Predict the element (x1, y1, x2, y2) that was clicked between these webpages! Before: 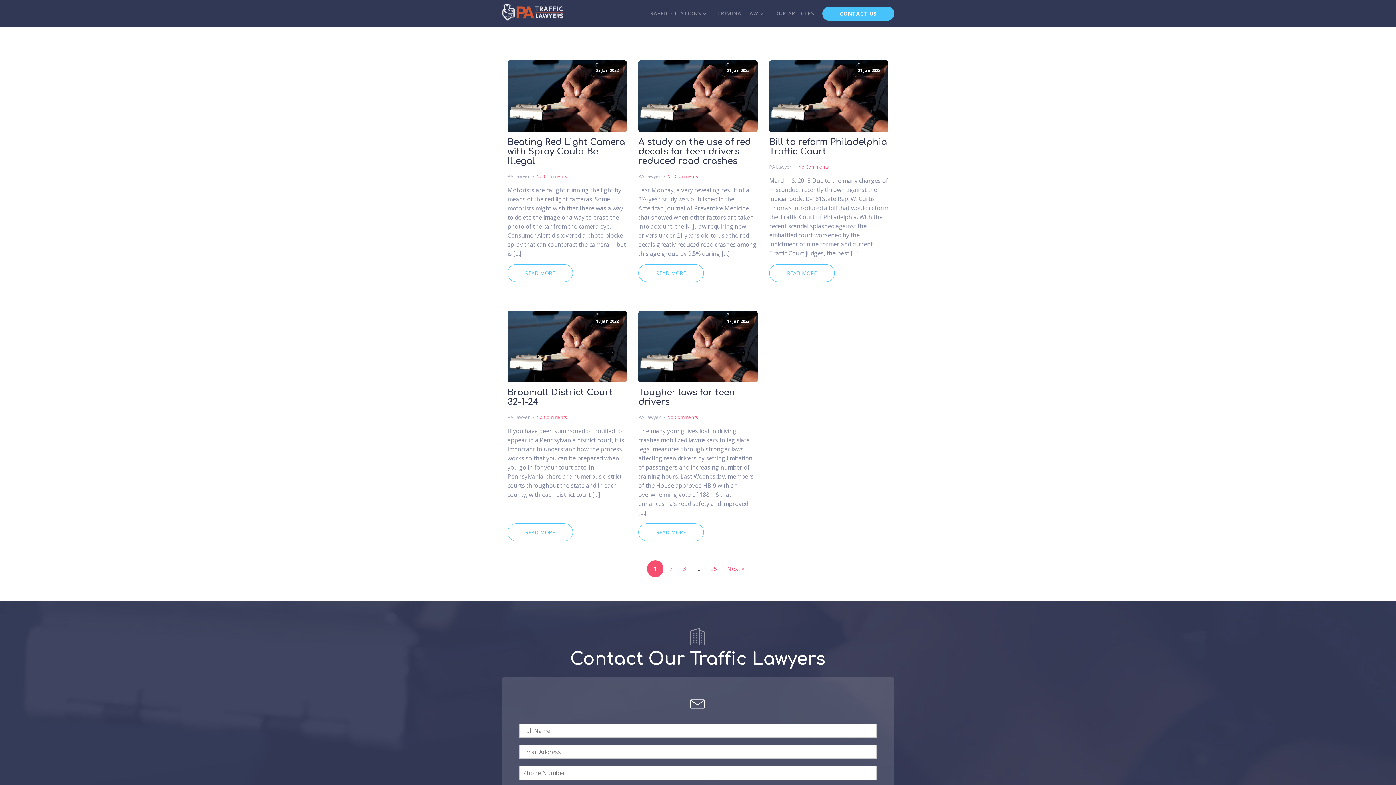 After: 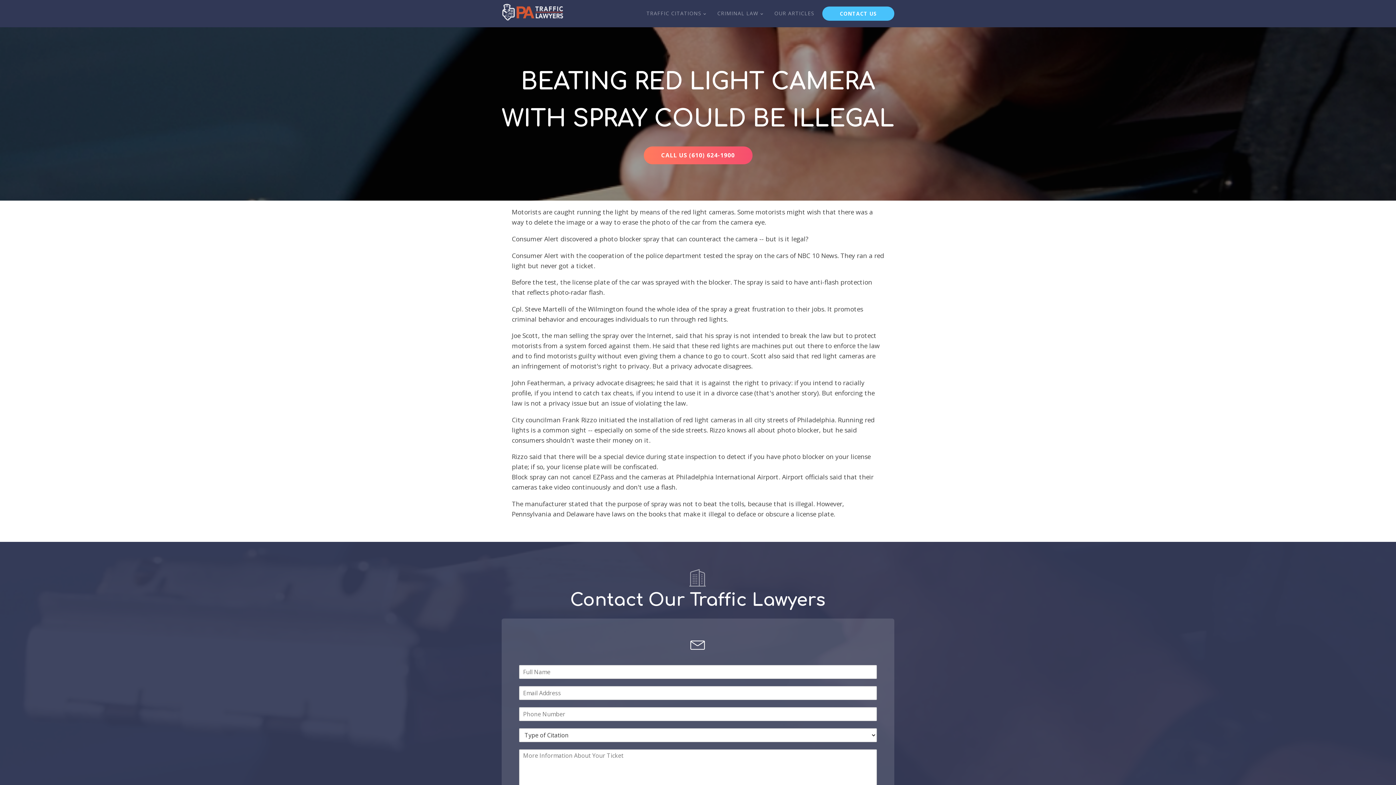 Action: bbox: (507, 60, 626, 131) label: 25 Jan 2022